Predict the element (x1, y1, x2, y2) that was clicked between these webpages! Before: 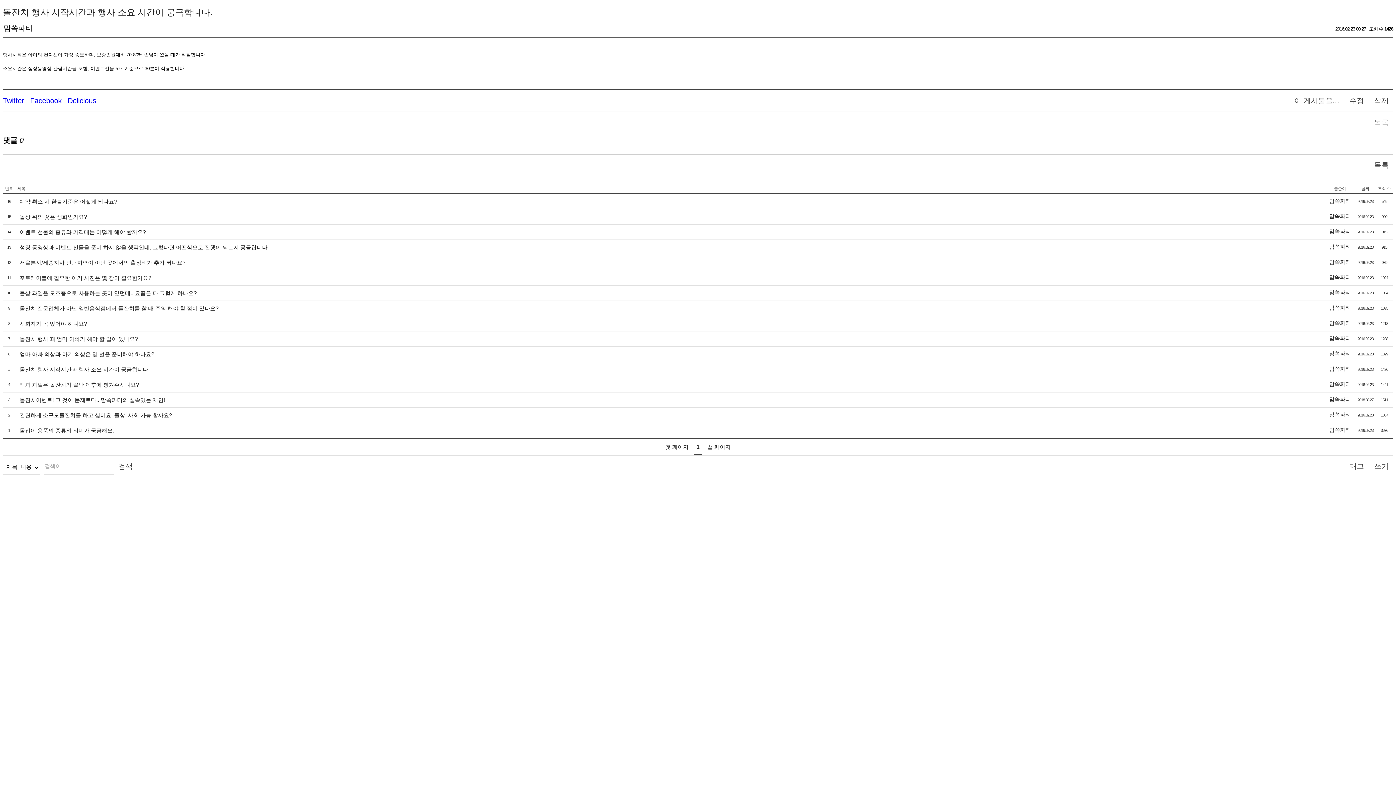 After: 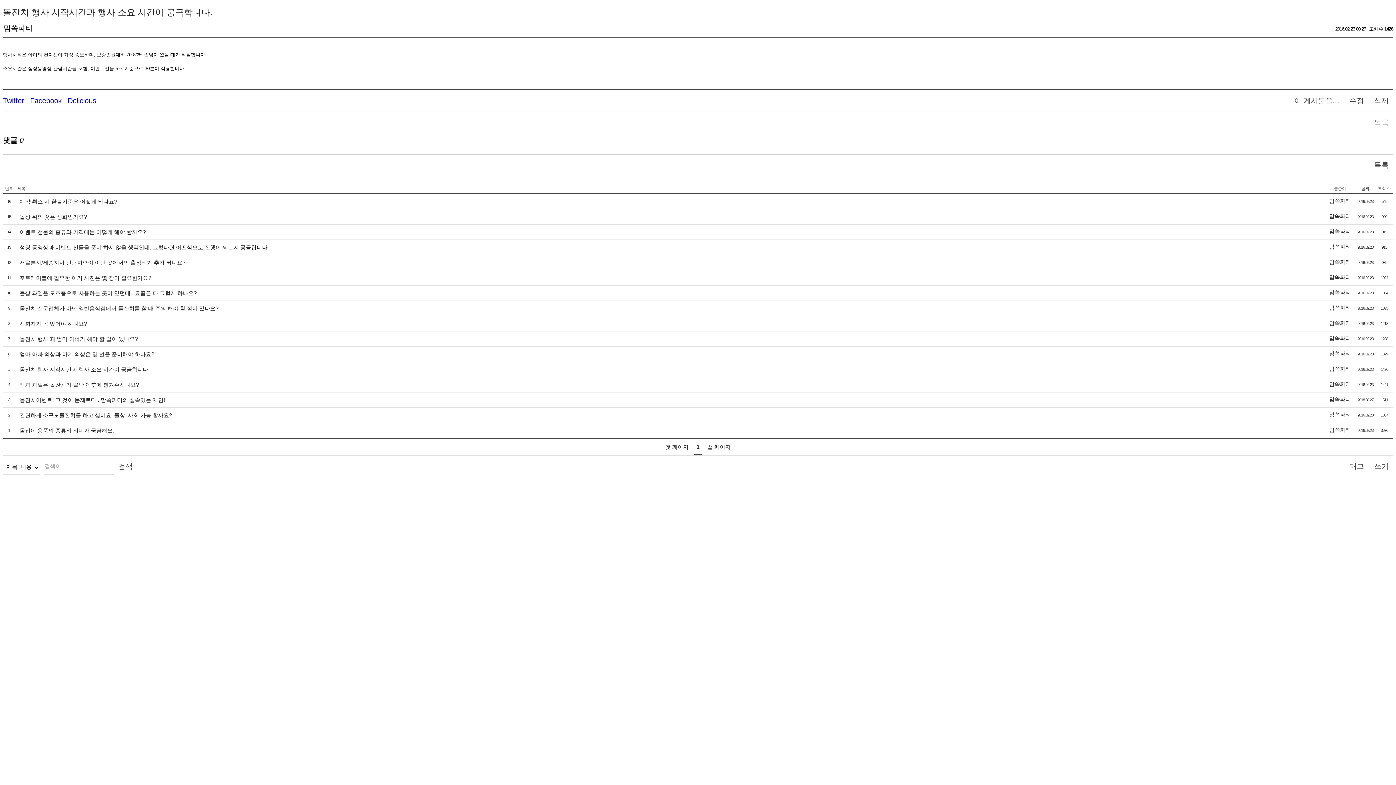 Action: label: 맘쏙파티 bbox: (1329, 350, 1351, 356)